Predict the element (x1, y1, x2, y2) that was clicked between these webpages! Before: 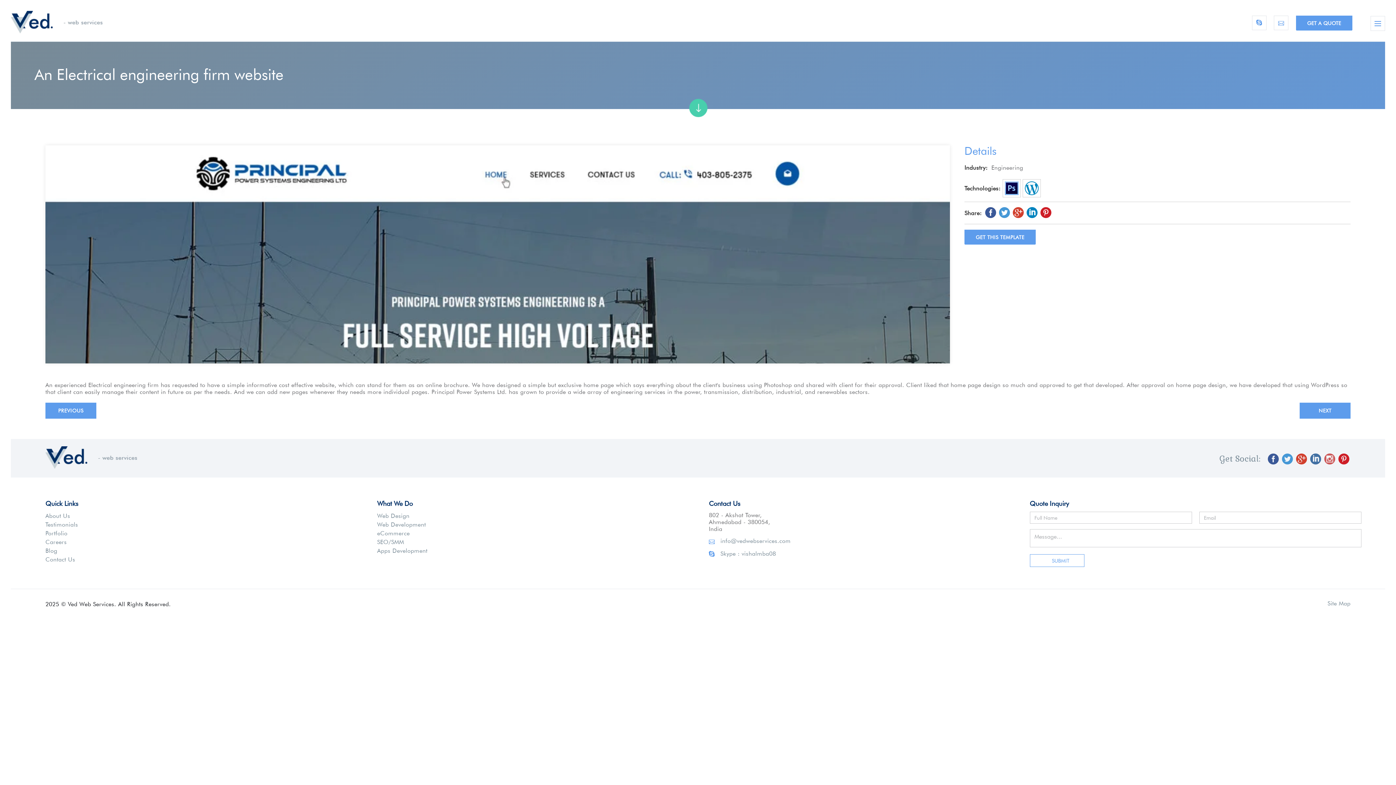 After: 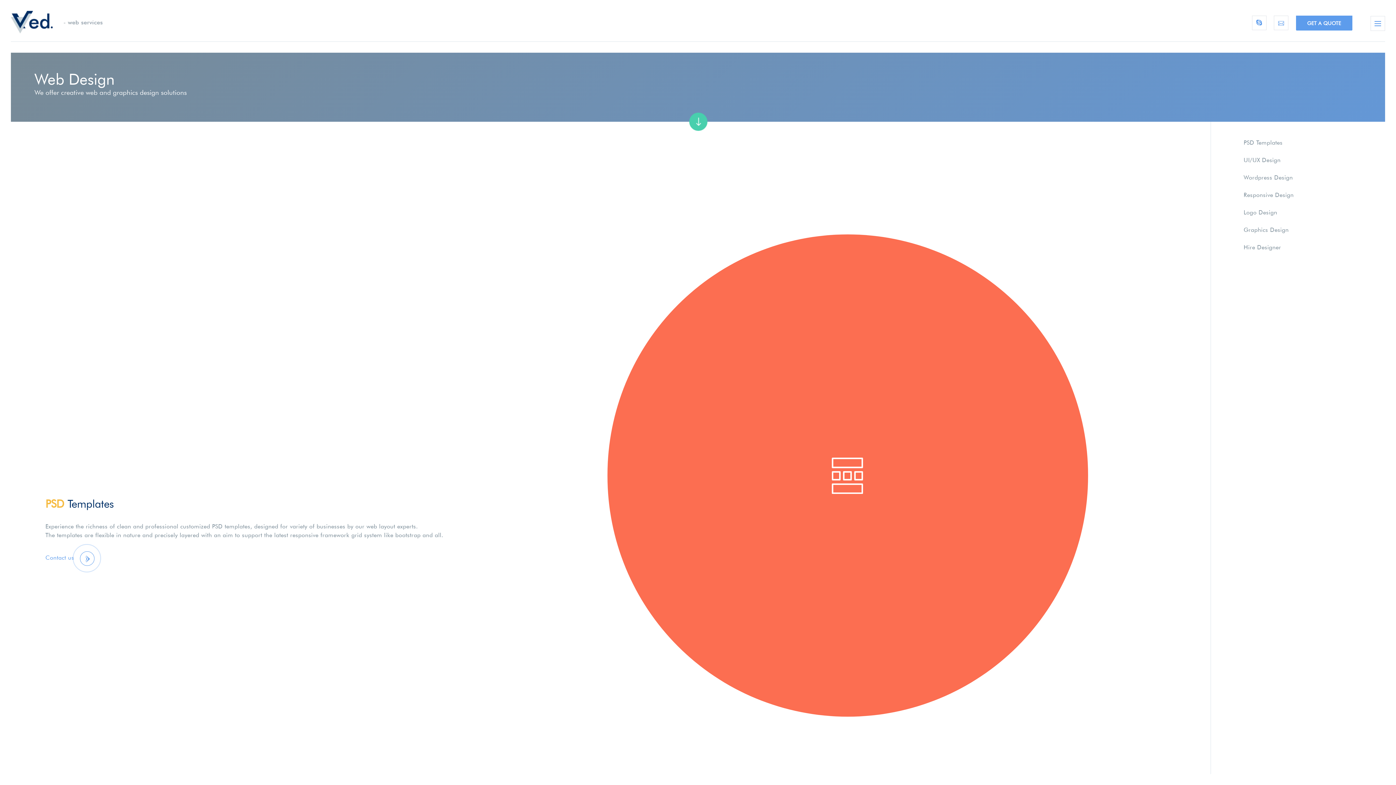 Action: bbox: (377, 512, 409, 520) label: Web Design